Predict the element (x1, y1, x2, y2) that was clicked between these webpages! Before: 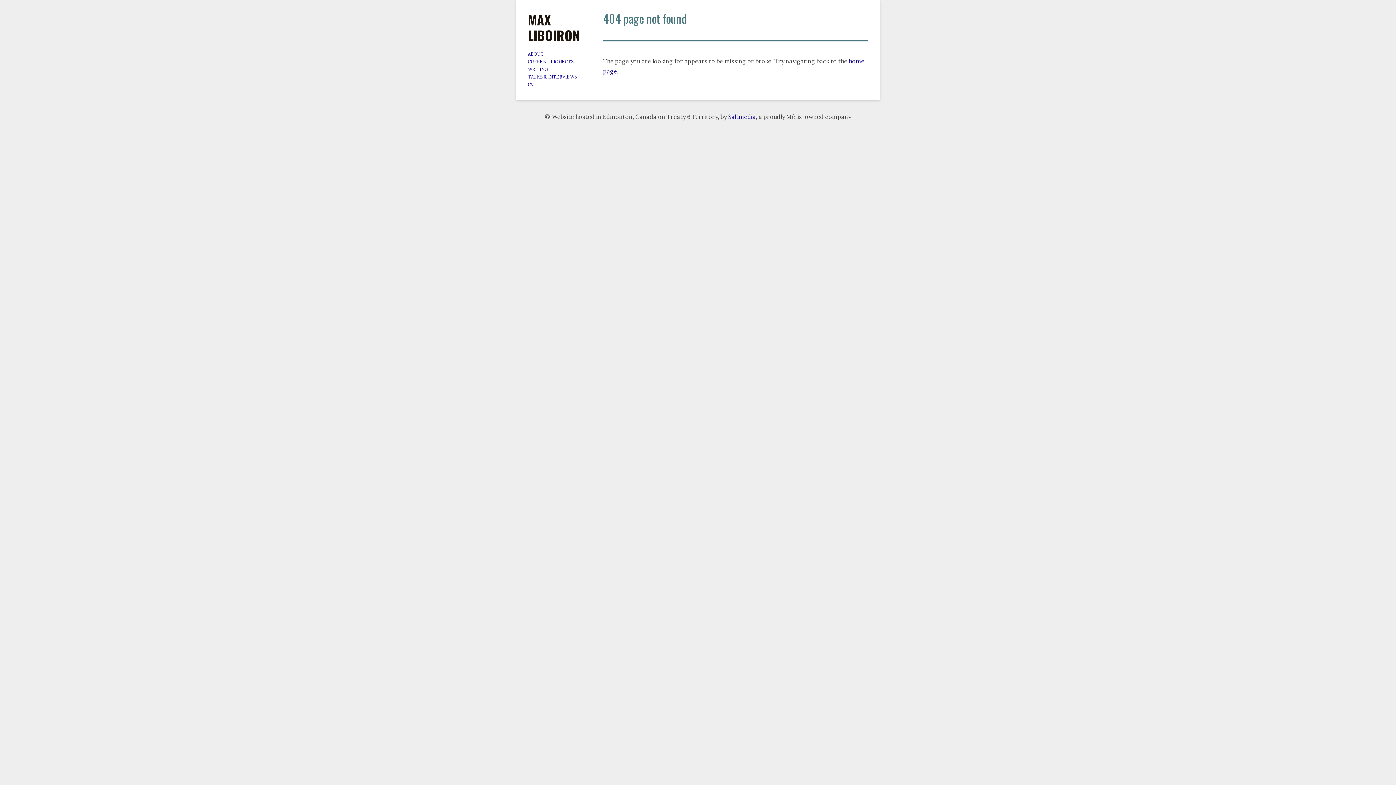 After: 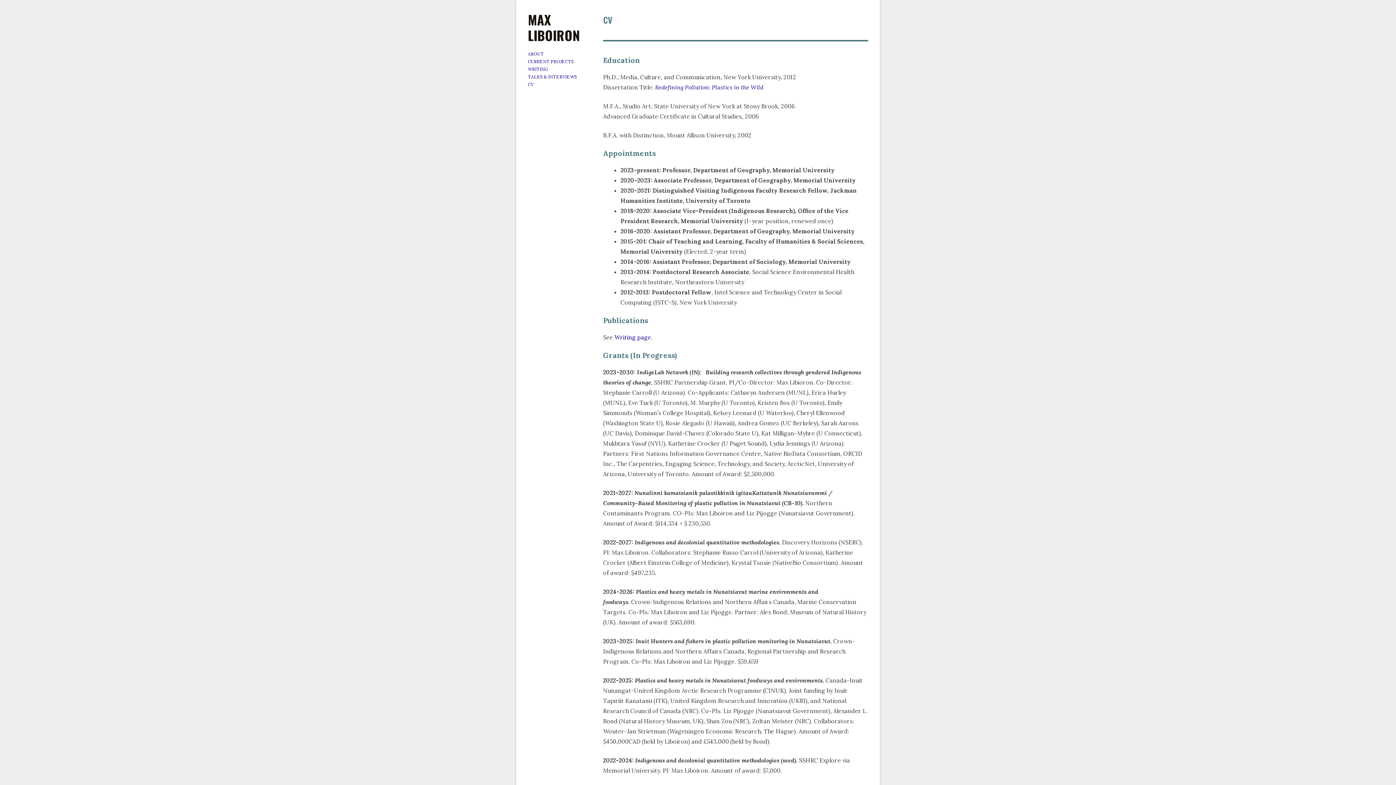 Action: label: CV bbox: (528, 80, 533, 88)